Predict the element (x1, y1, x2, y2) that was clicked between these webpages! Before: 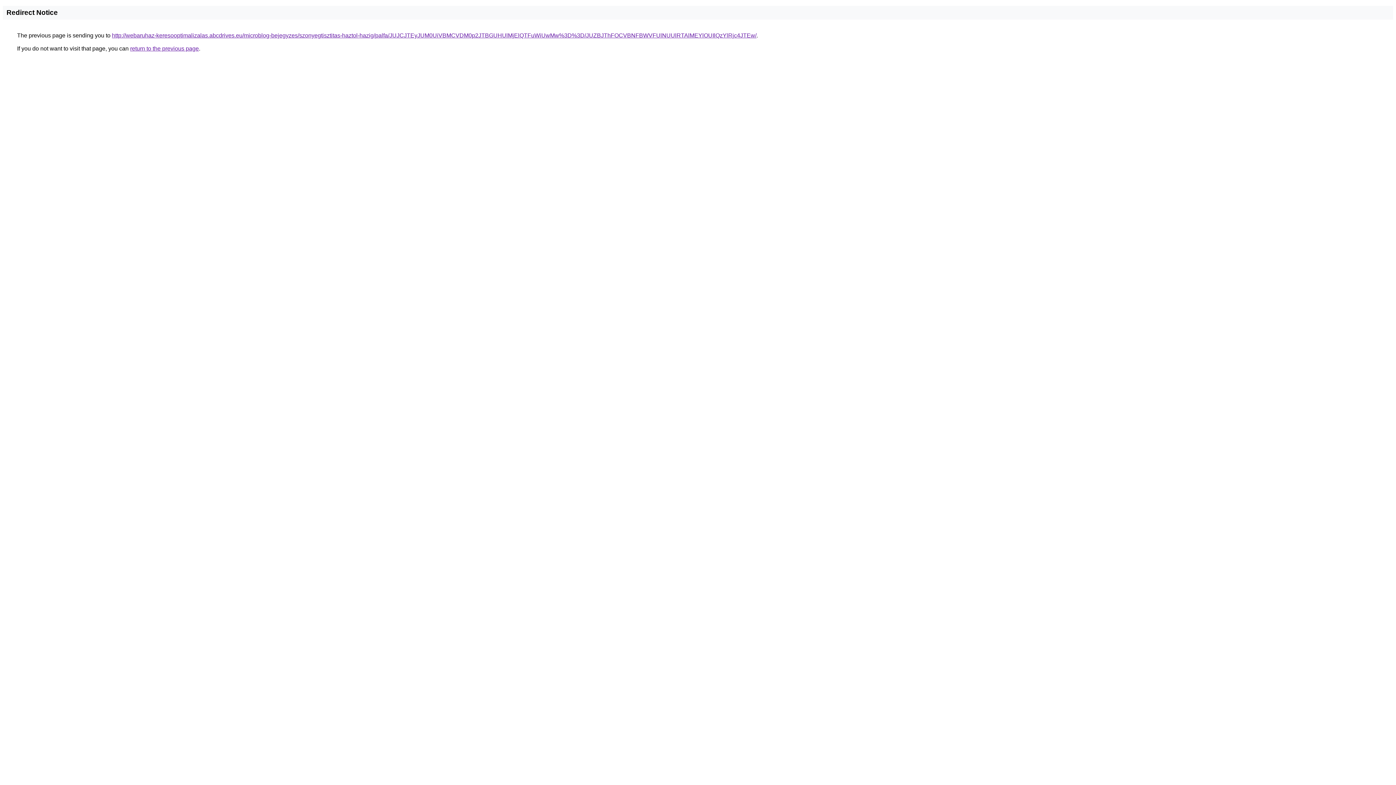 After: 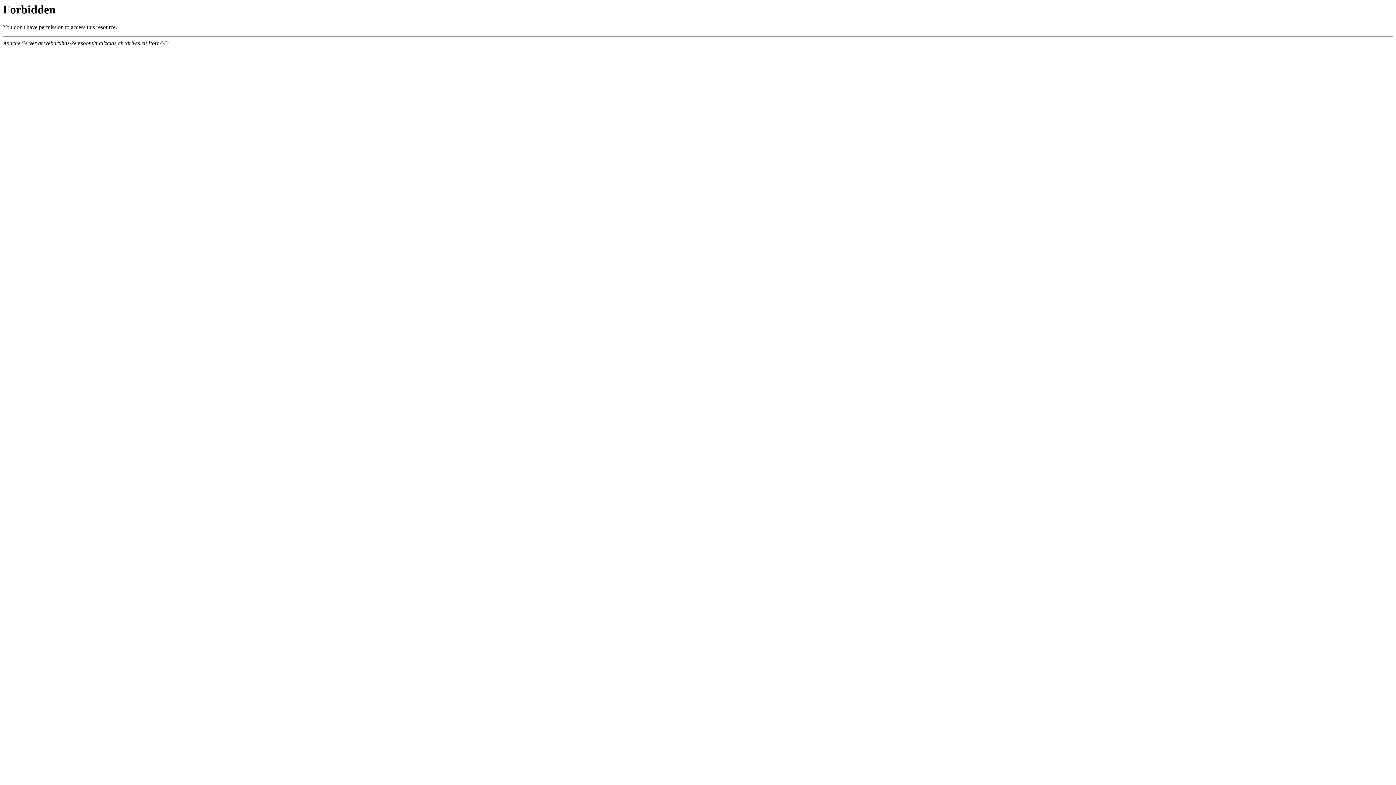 Action: bbox: (112, 32, 756, 38) label: http://webaruhaz-keresooptimalizalas.abcdrives.eu/microblog-bejegyzes/szonyegtisztitas-haztol-hazig/palfa/JUJCJTEyJUM0UiVBMCVDM0p2JTBGUHUlMjElQTFuWiUwMw%3D%3D/JUZBJThFOCVBNFBWVFUlNUUlRTAlMEYlOUIlQzYlRjc4JTEw/